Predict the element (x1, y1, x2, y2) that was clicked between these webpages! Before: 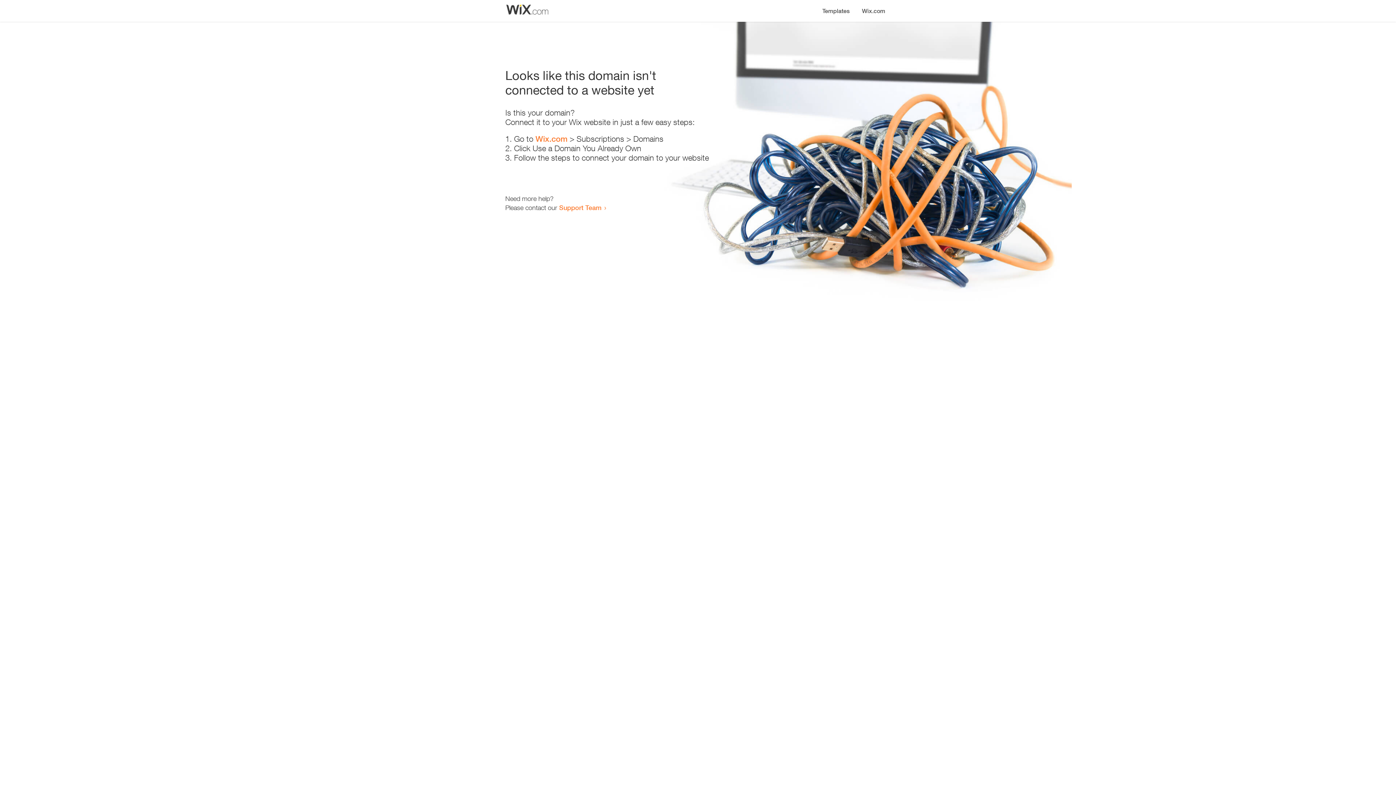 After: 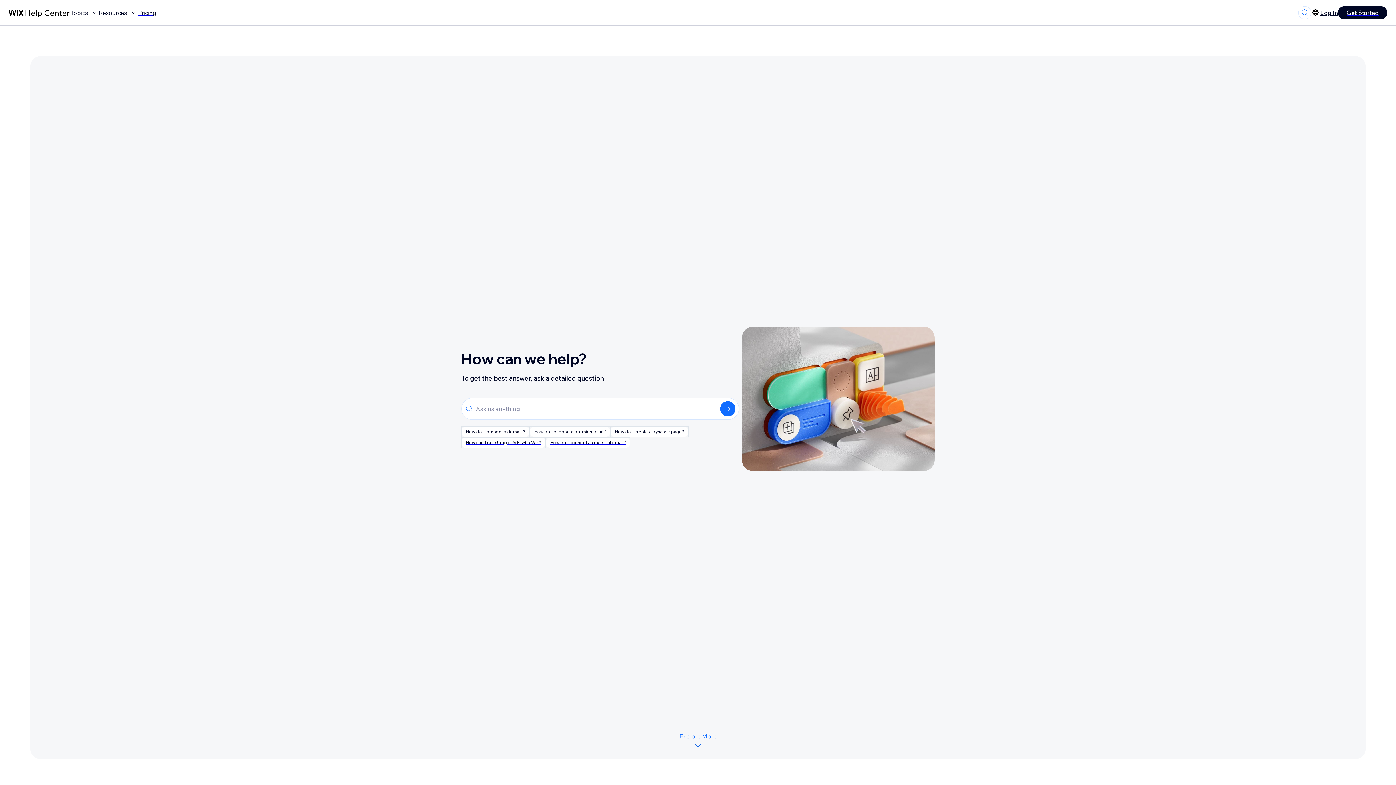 Action: bbox: (559, 203, 601, 211) label: Support Team